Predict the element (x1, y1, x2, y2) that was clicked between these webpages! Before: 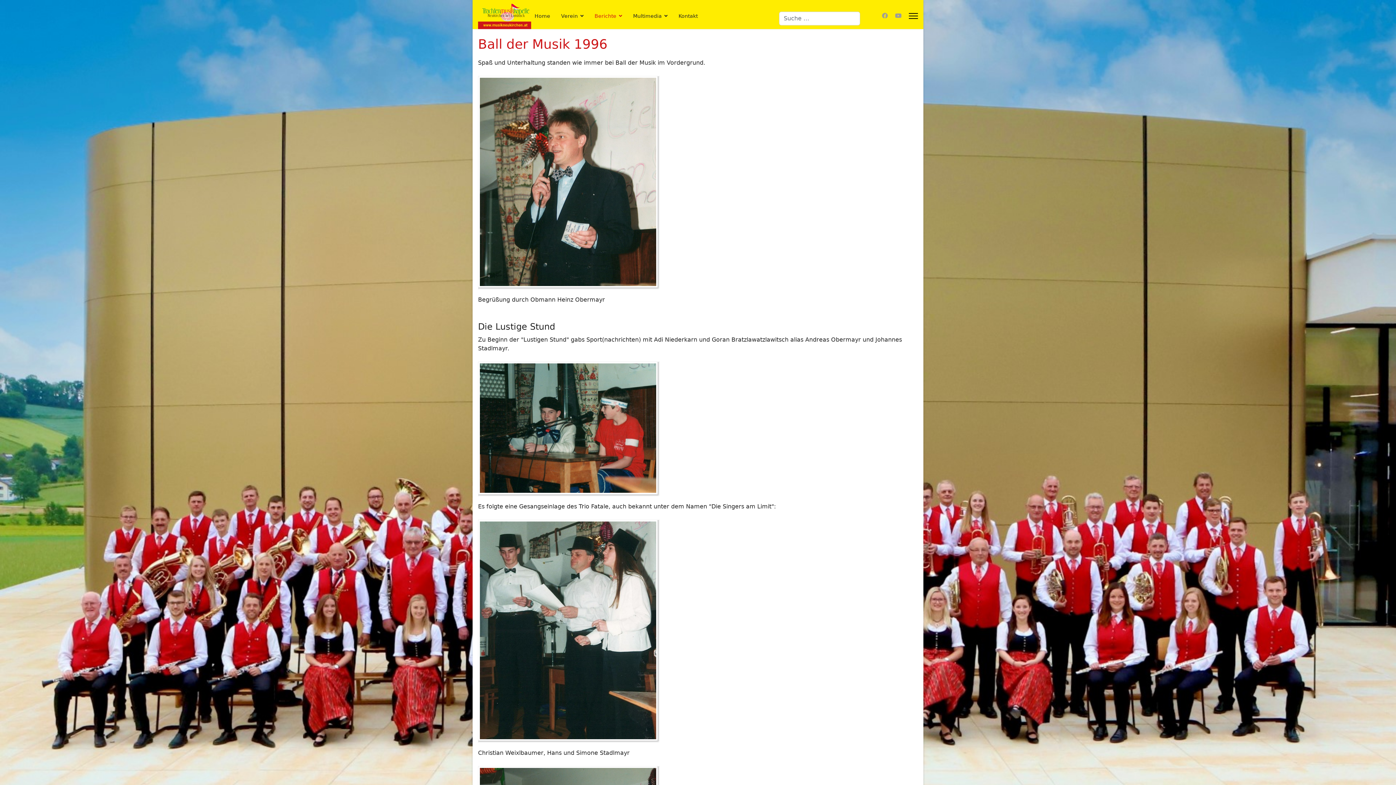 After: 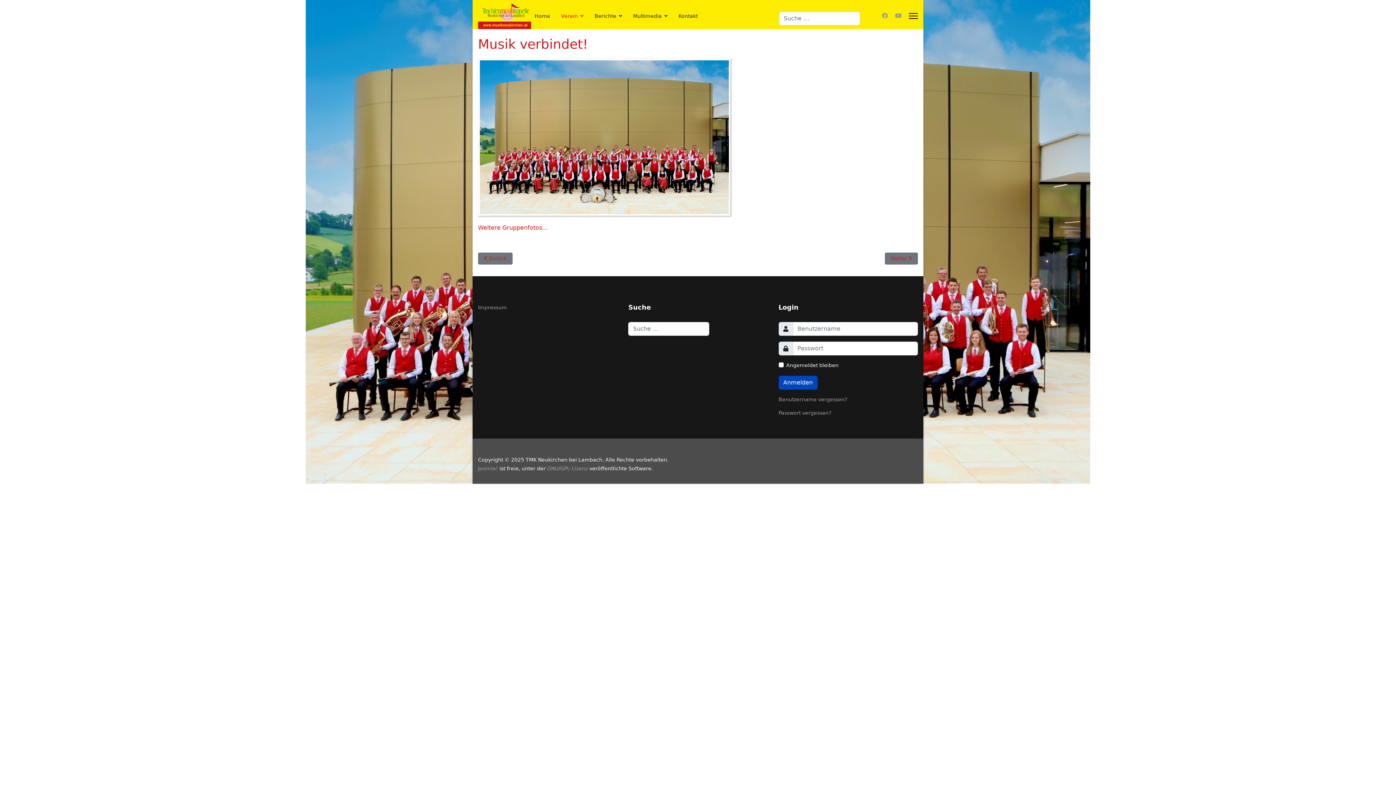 Action: bbox: (555, 1, 589, 30) label: Verein